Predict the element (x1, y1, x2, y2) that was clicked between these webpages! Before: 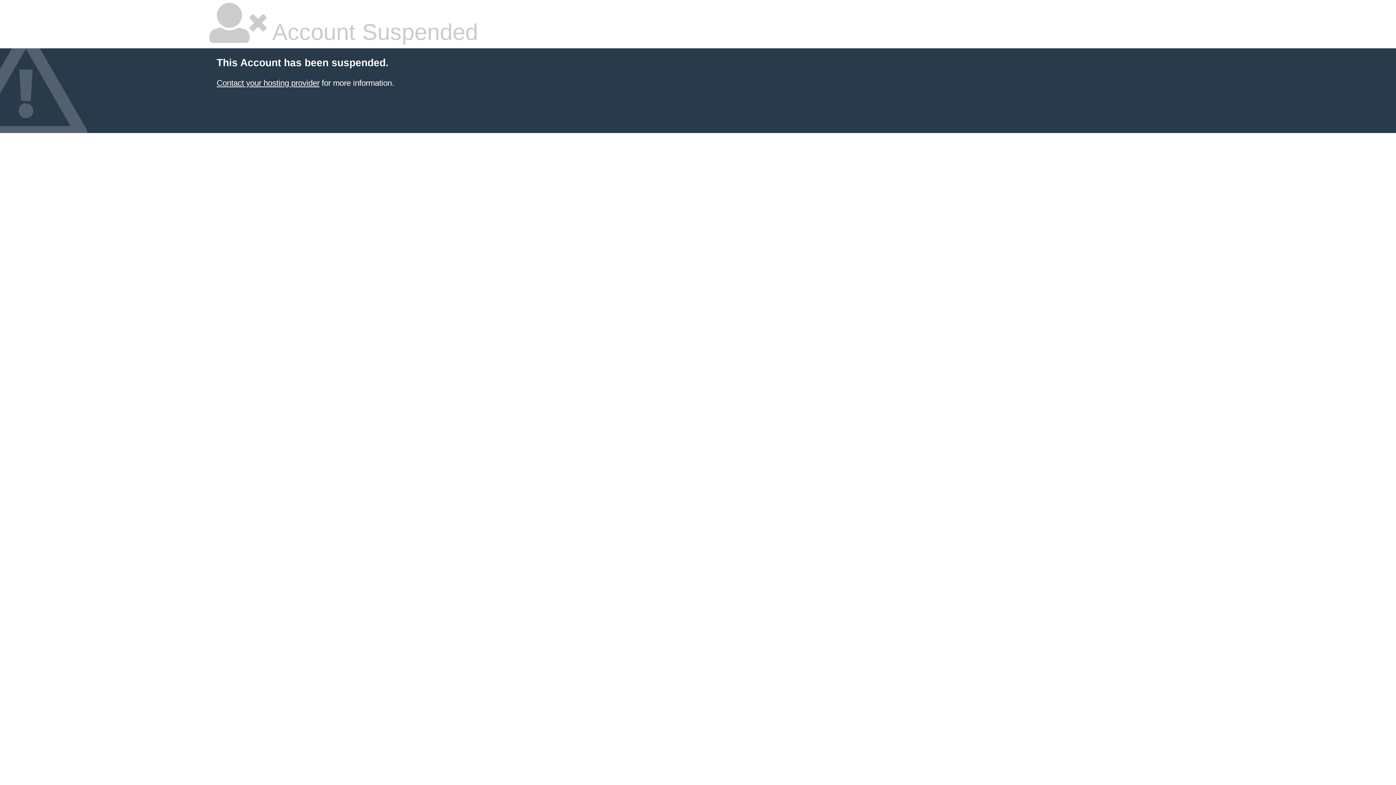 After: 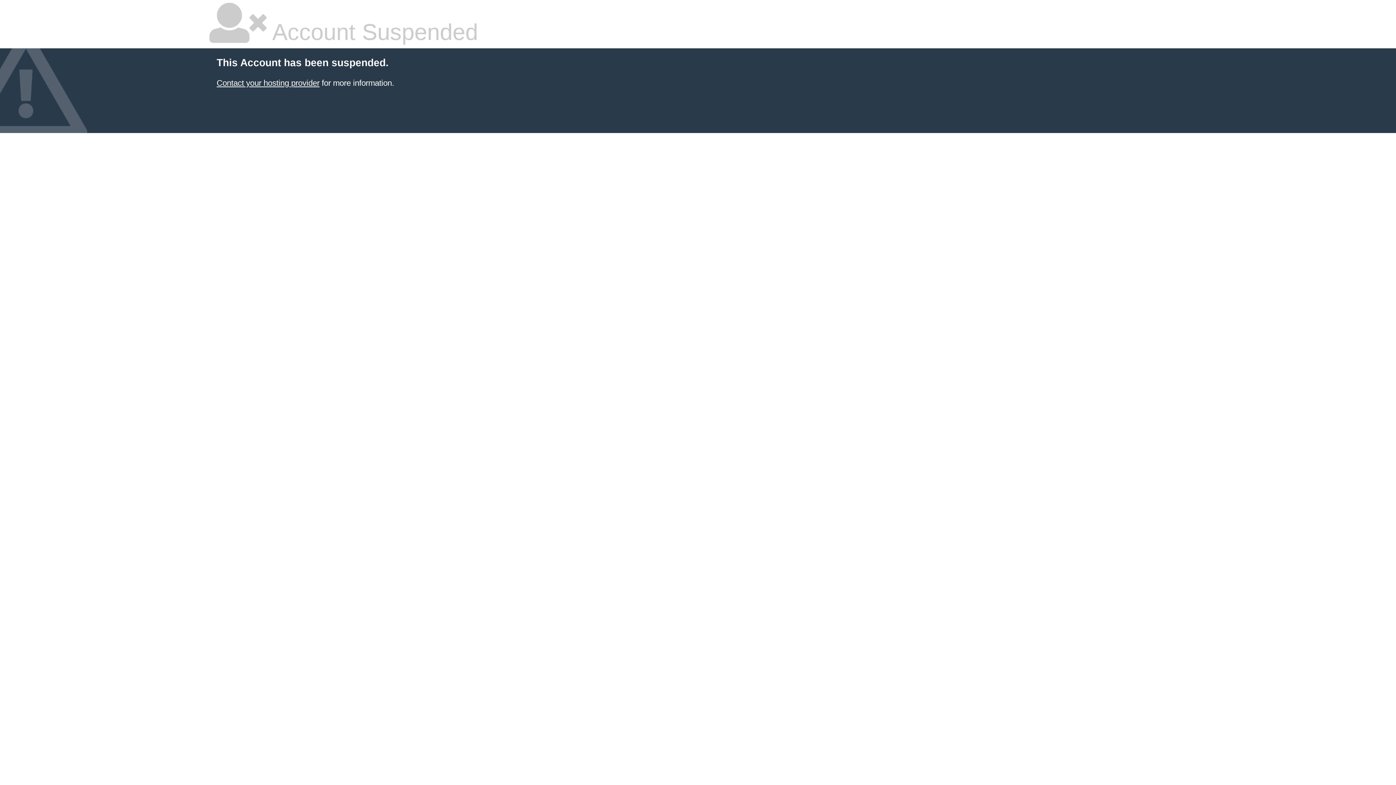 Action: bbox: (216, 78, 319, 87) label: Contact your hosting provider